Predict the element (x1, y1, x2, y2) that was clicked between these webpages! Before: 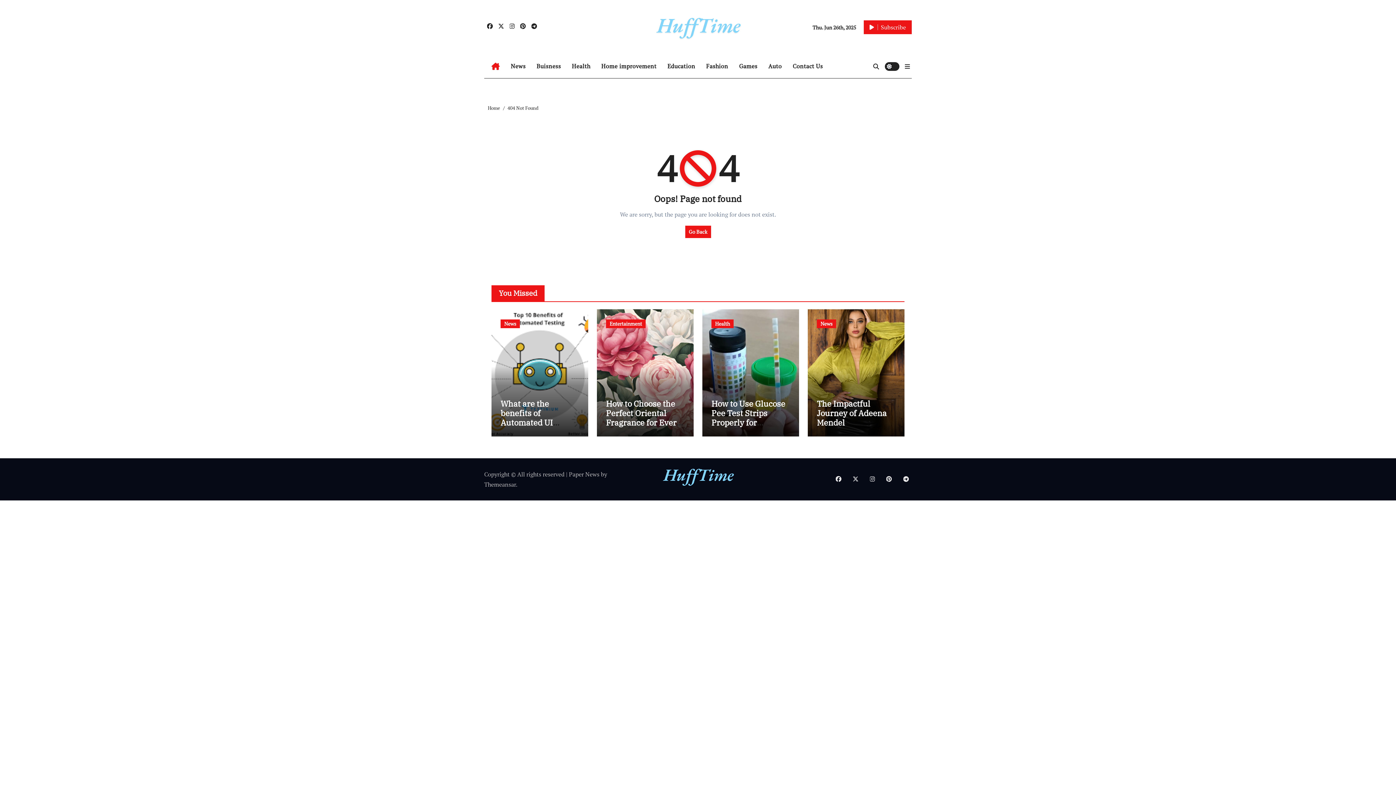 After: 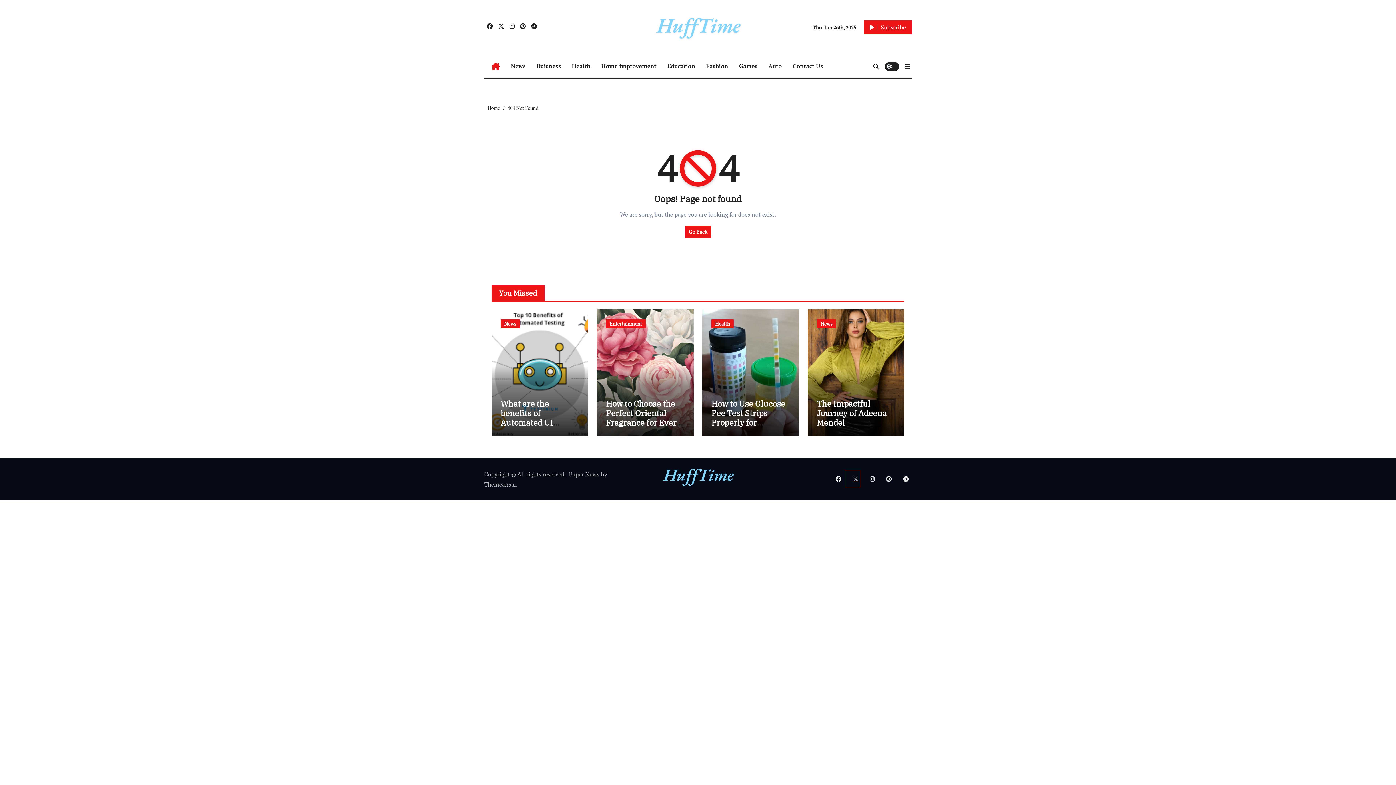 Action: bbox: (845, 471, 860, 487)